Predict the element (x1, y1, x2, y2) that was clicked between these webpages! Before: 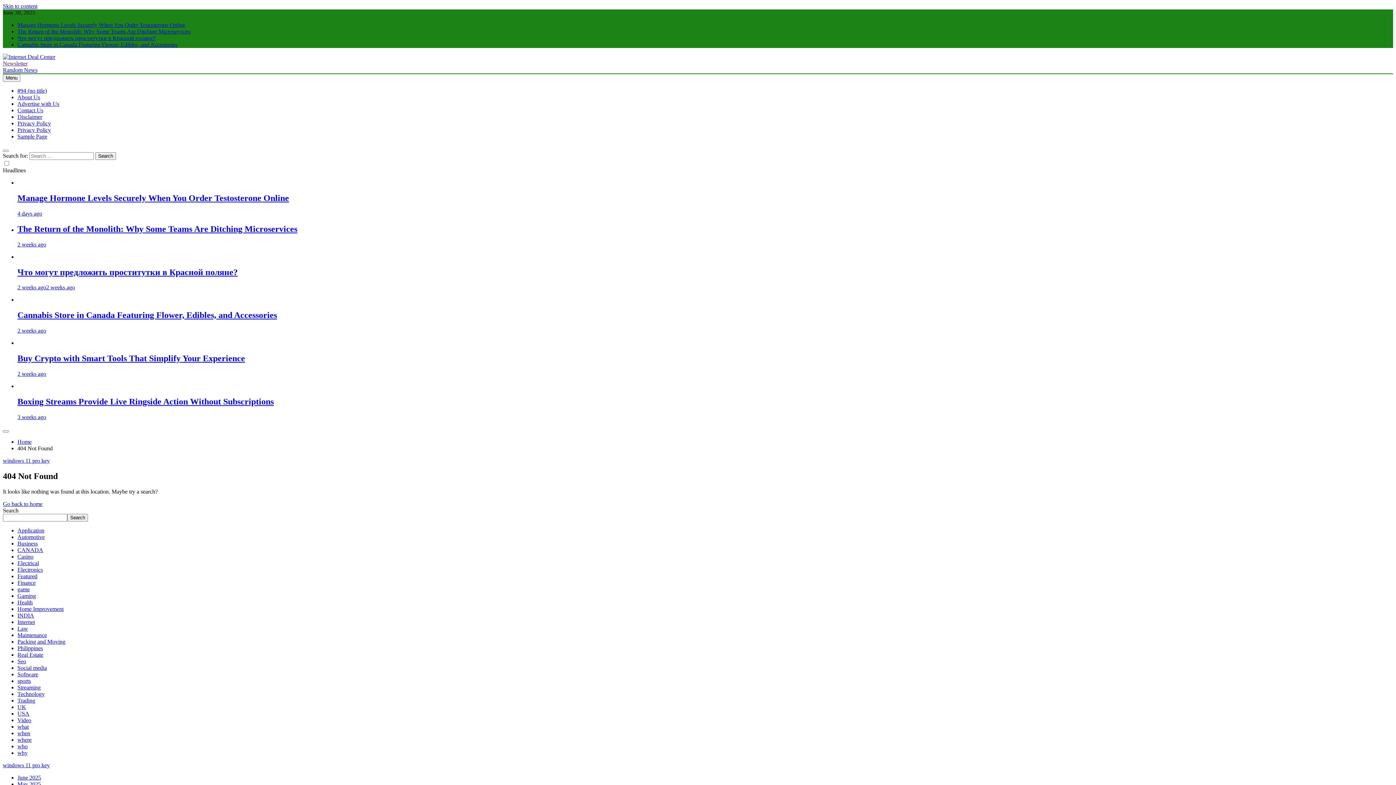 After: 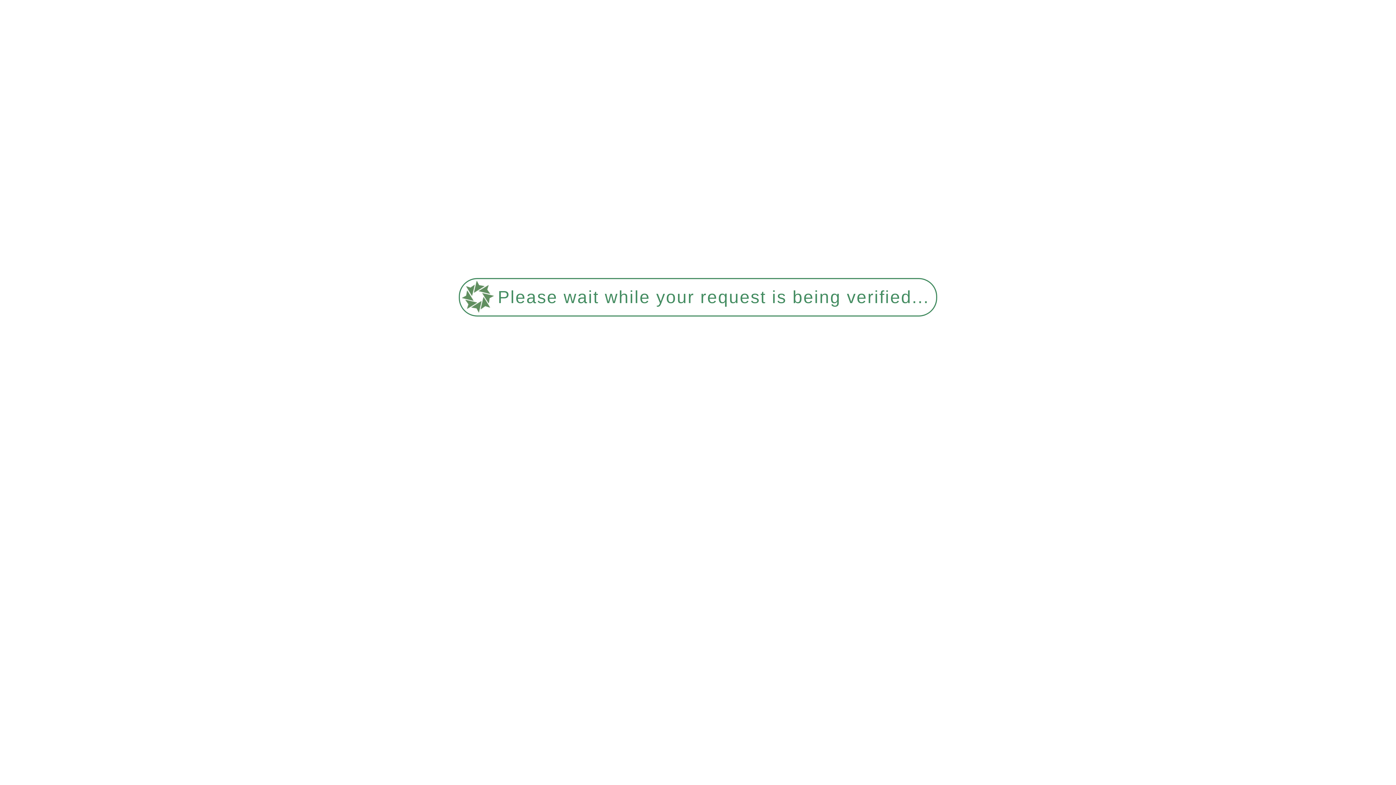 Action: bbox: (17, 736, 31, 743) label: where